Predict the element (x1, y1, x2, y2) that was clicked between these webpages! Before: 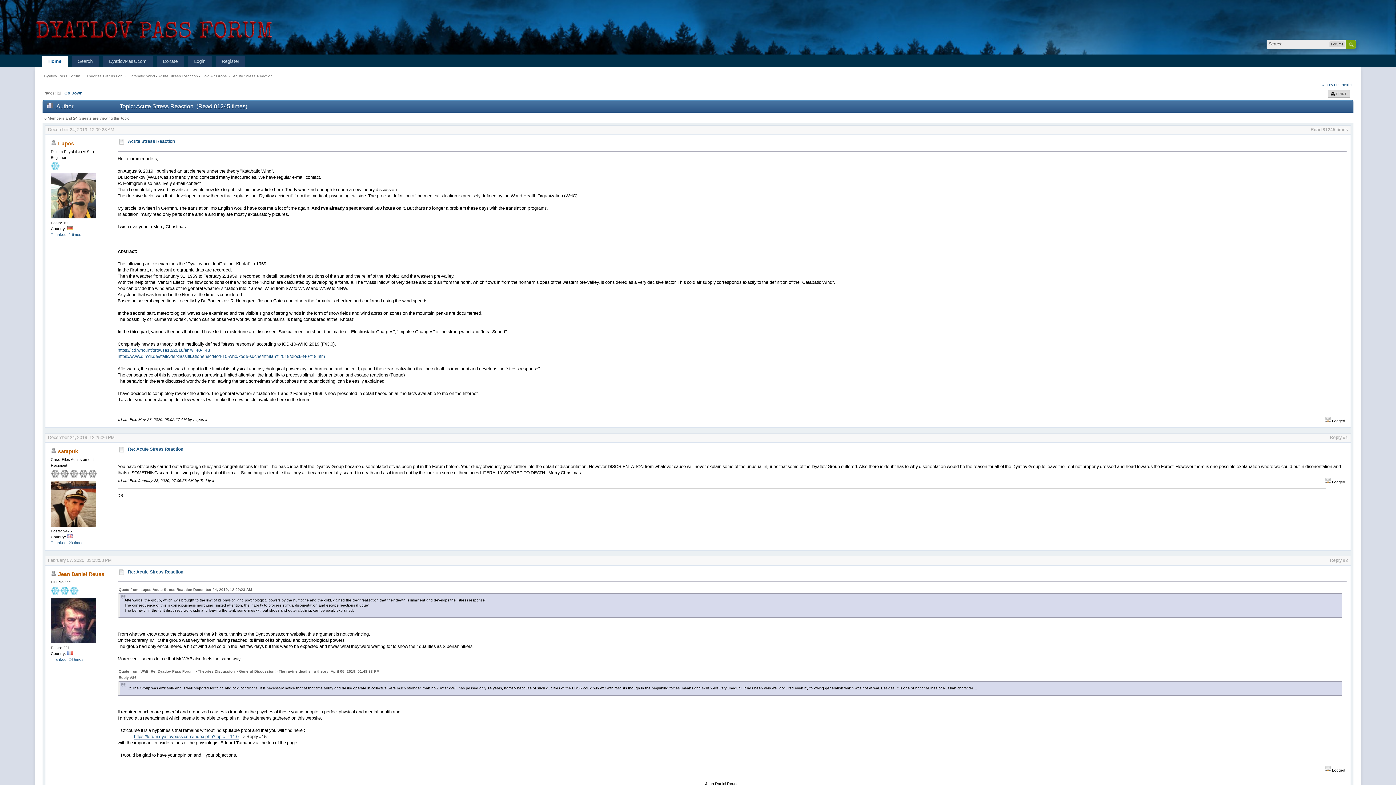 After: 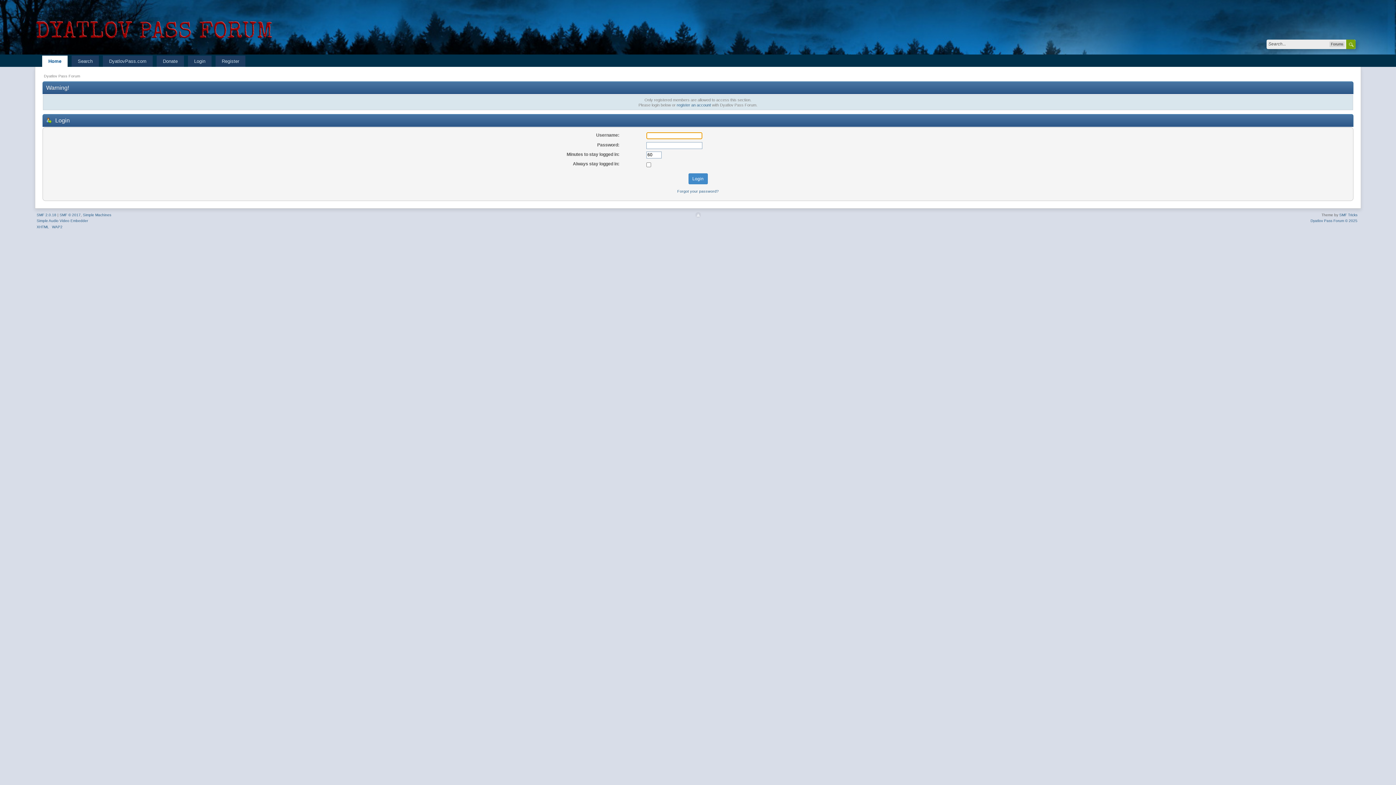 Action: bbox: (50, 639, 96, 644)